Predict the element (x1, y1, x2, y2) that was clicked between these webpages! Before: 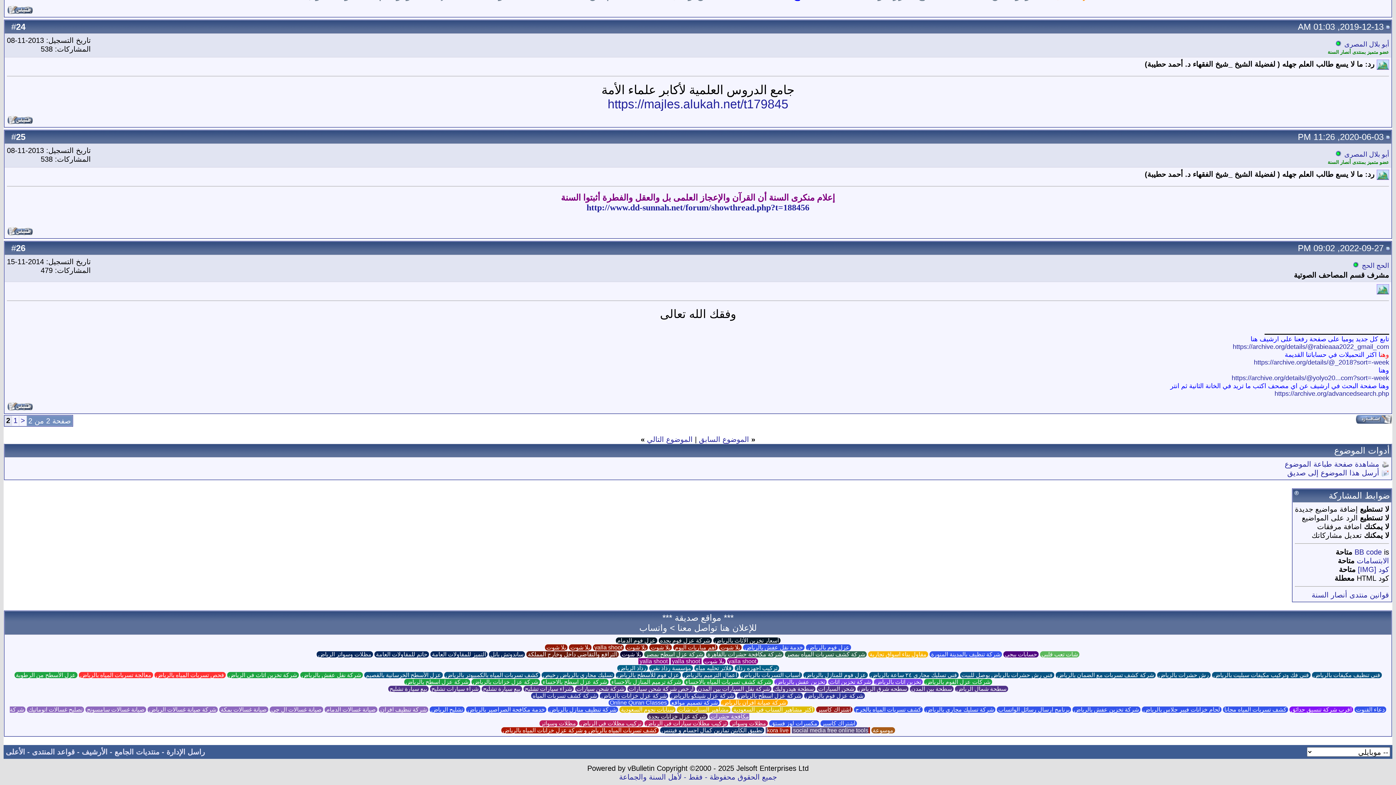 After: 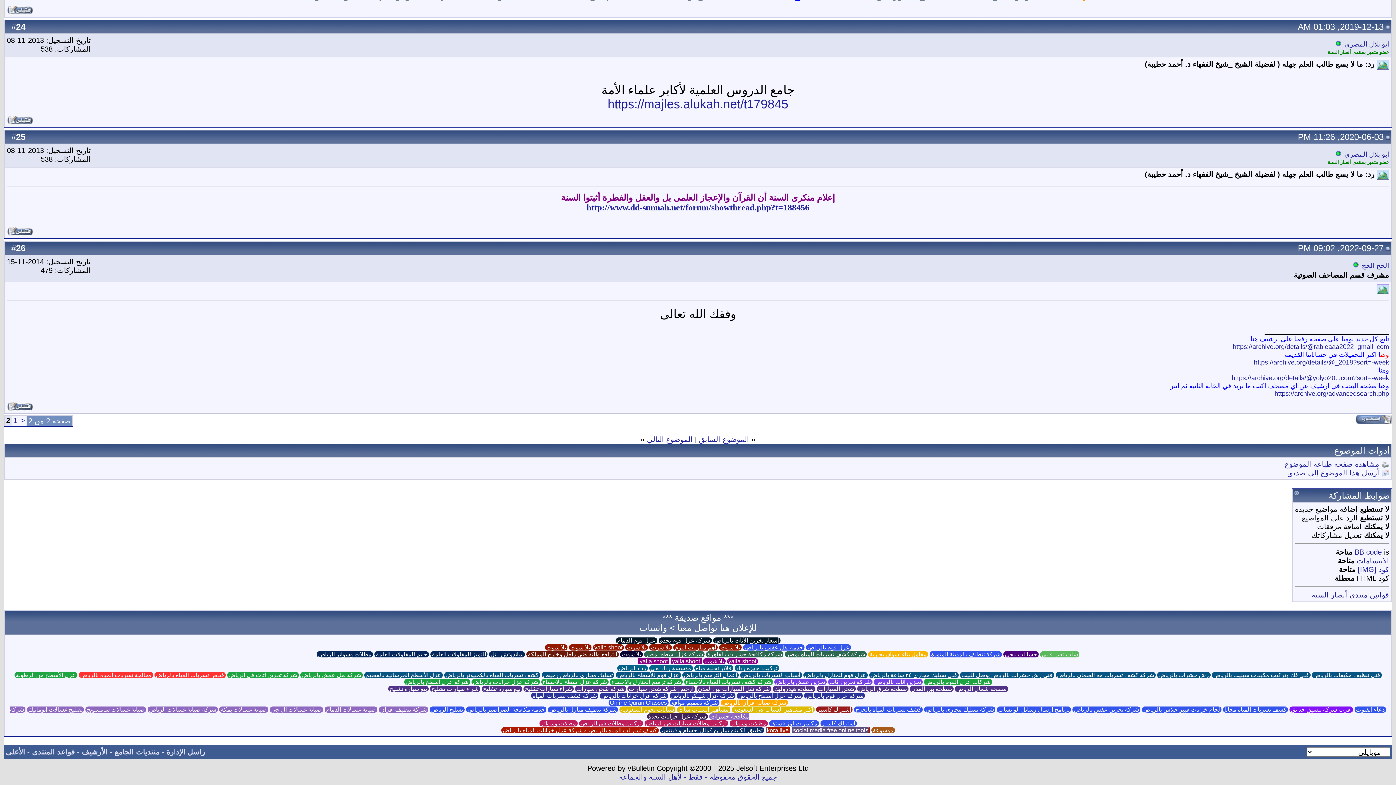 Action: label:  بيع سيارة تشليح  bbox: (388, 686, 428, 692)